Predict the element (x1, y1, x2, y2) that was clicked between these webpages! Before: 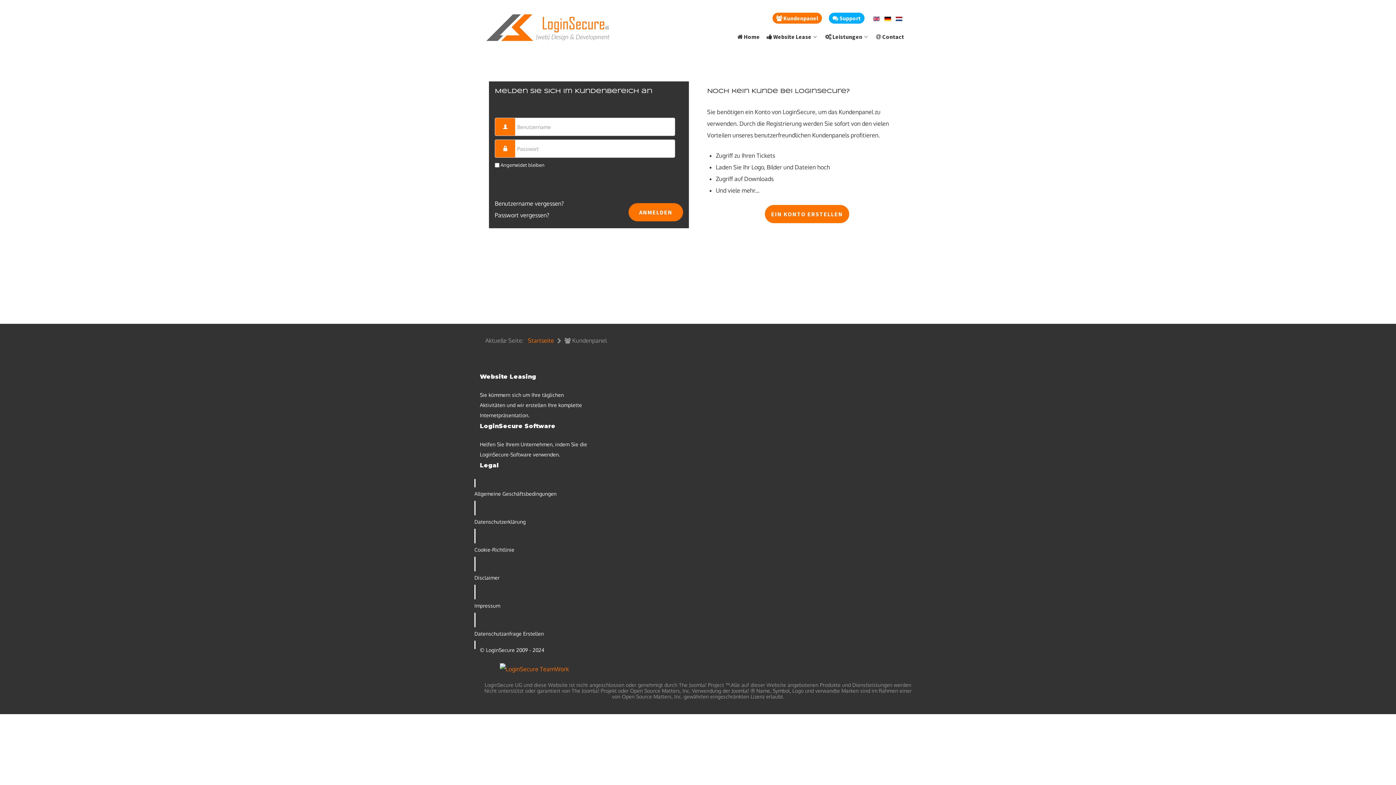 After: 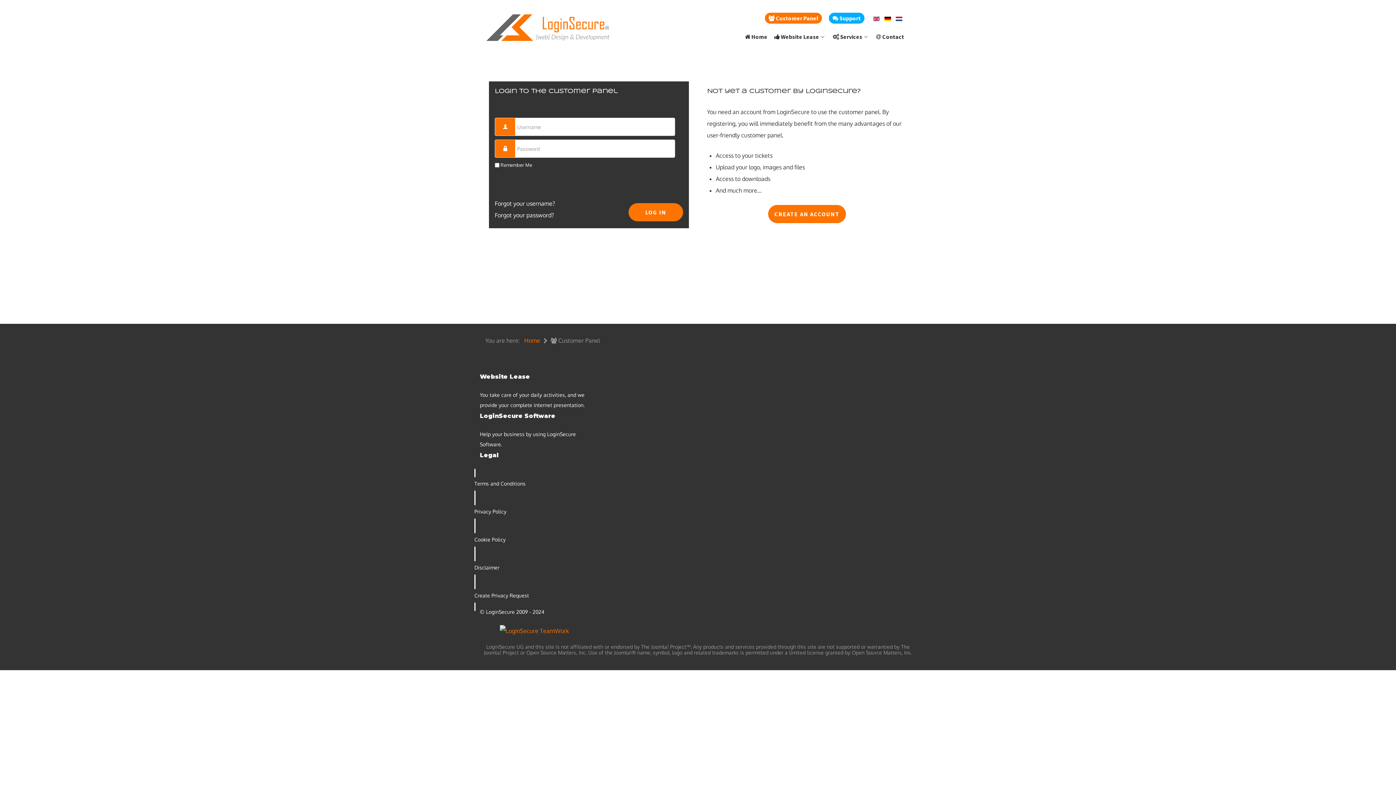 Action: label:   bbox: (873, 14, 881, 21)